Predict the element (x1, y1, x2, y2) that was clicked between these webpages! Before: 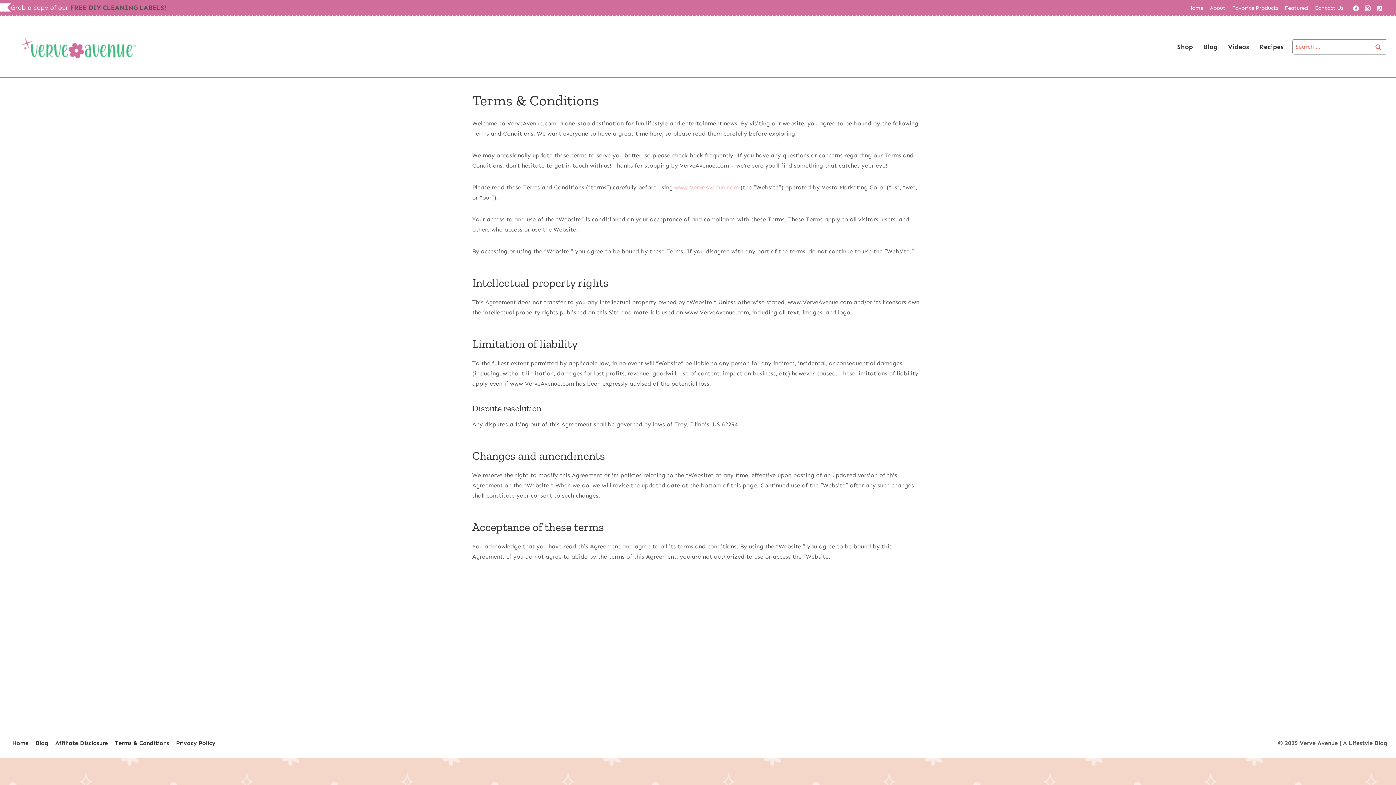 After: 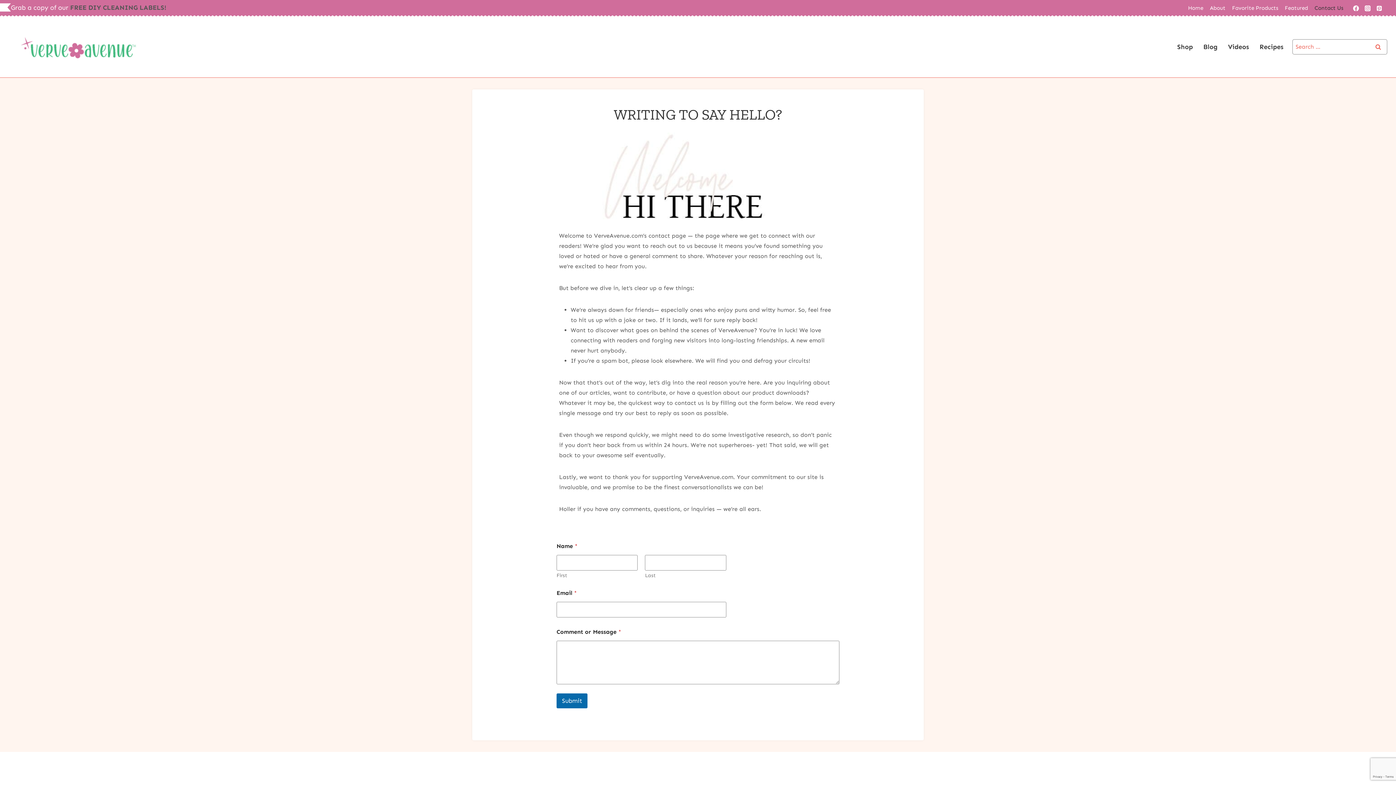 Action: label: Contact Us bbox: (1311, 0, 1346, 16)